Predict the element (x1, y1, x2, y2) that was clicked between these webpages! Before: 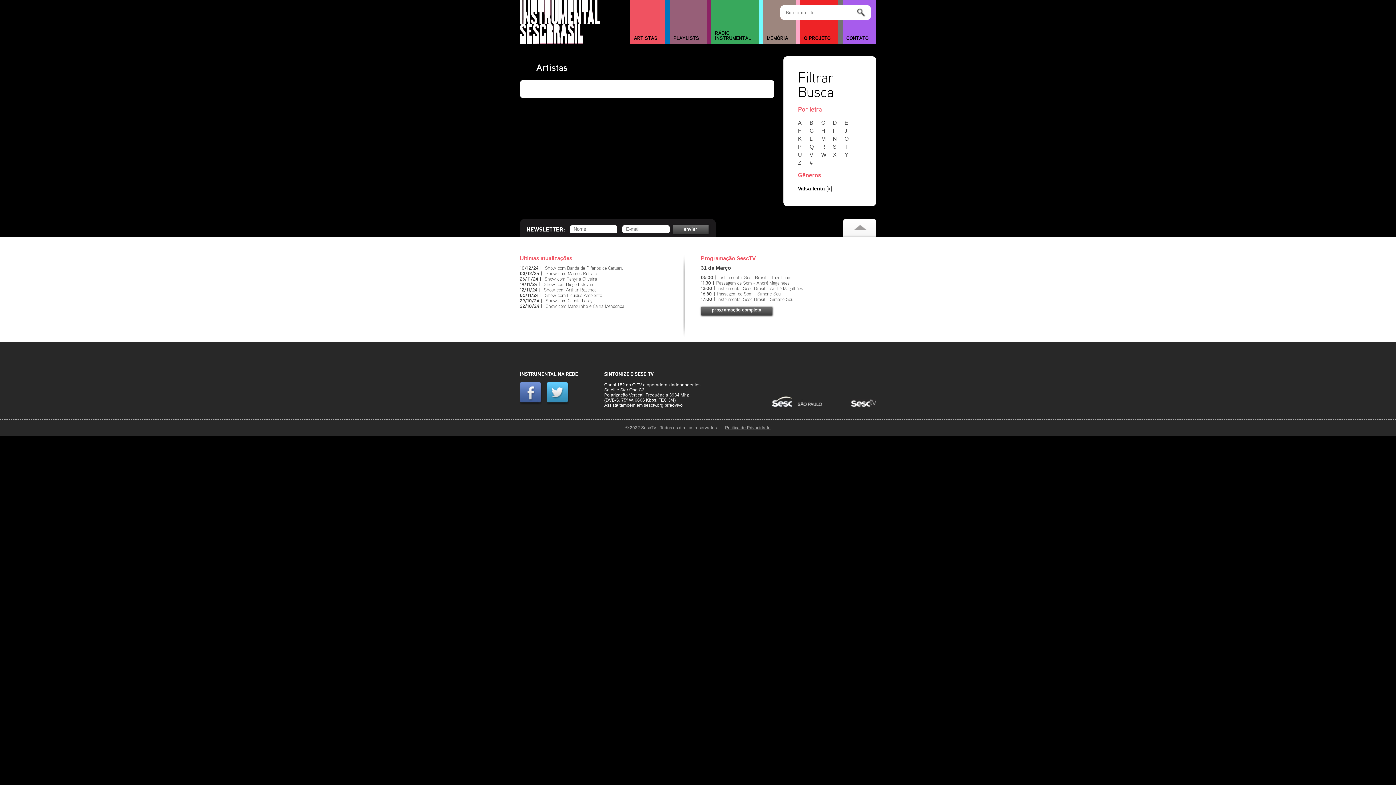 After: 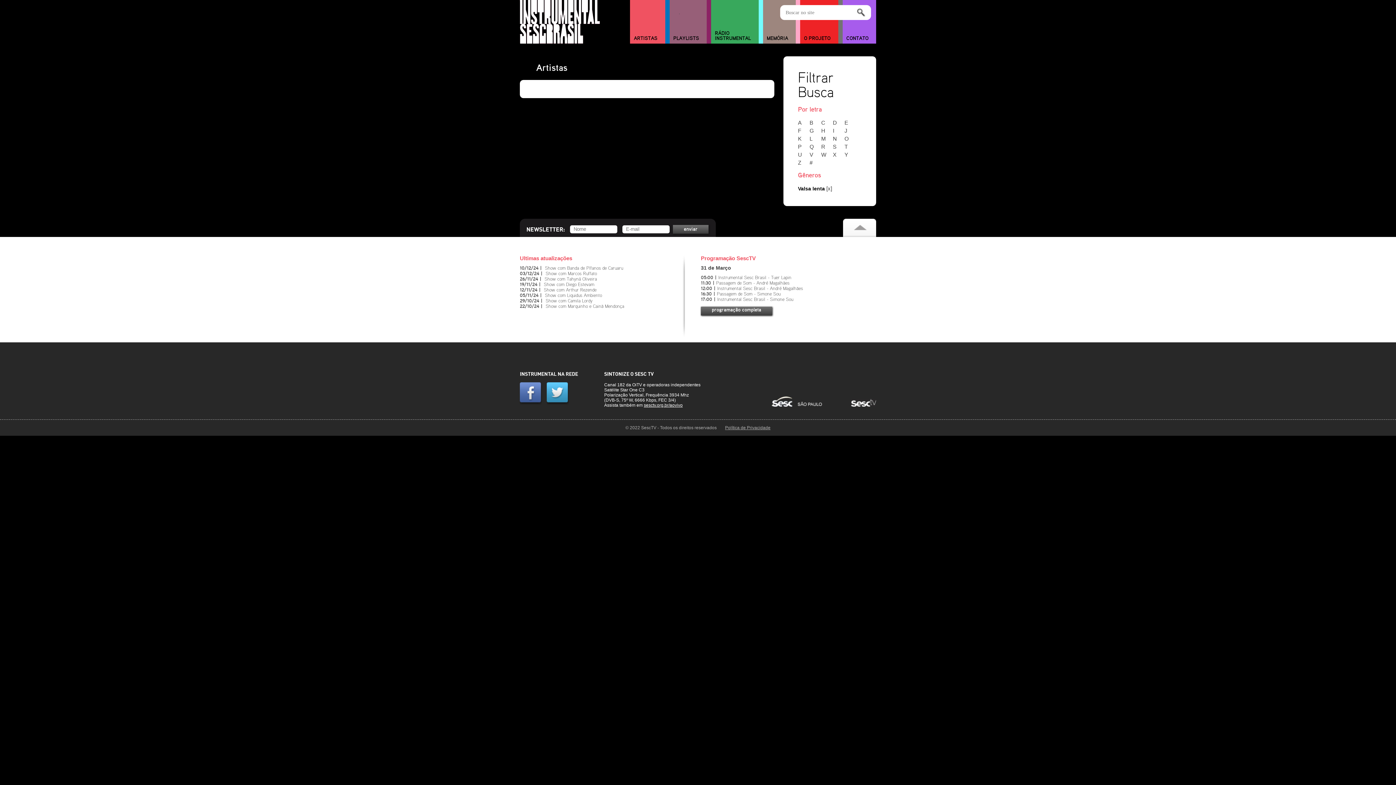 Action: bbox: (809, 127, 820, 133) label: G